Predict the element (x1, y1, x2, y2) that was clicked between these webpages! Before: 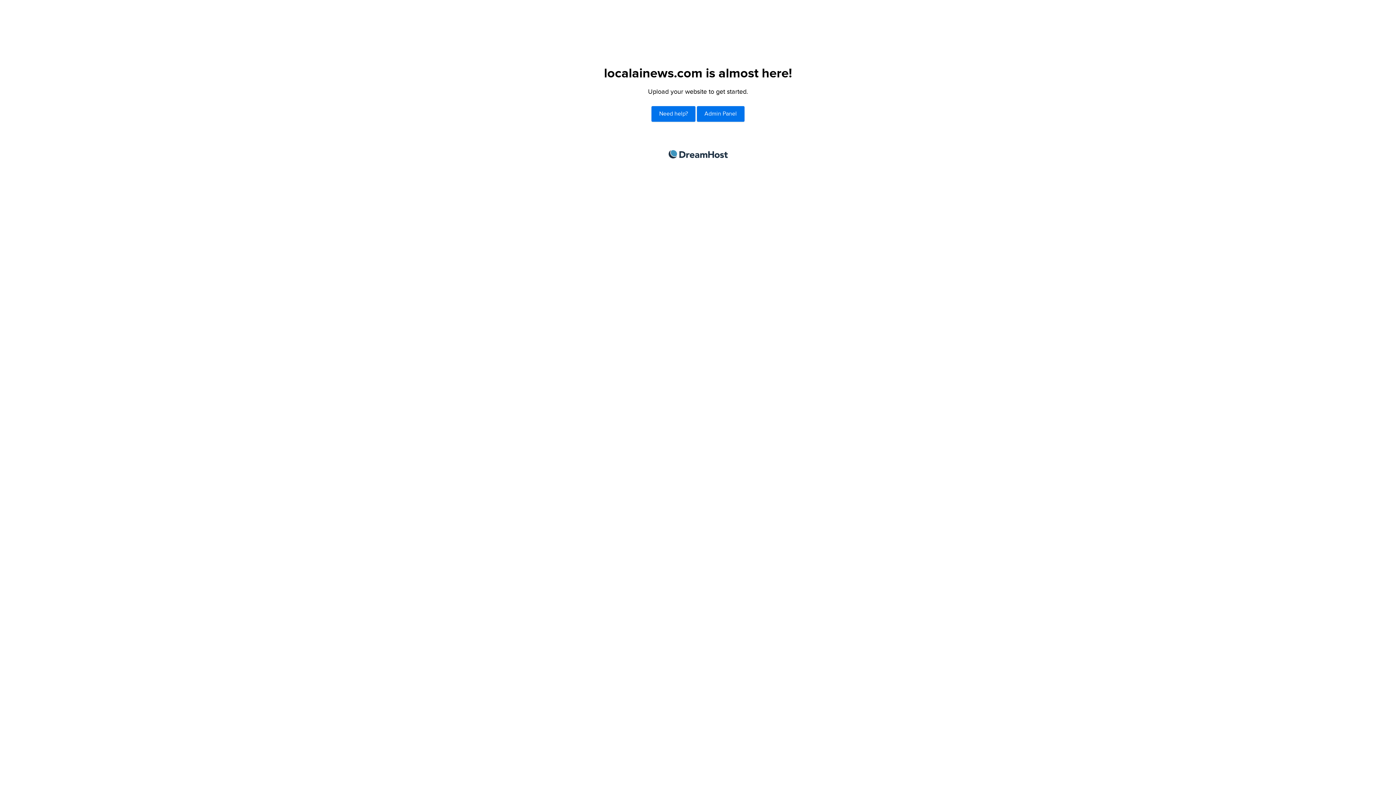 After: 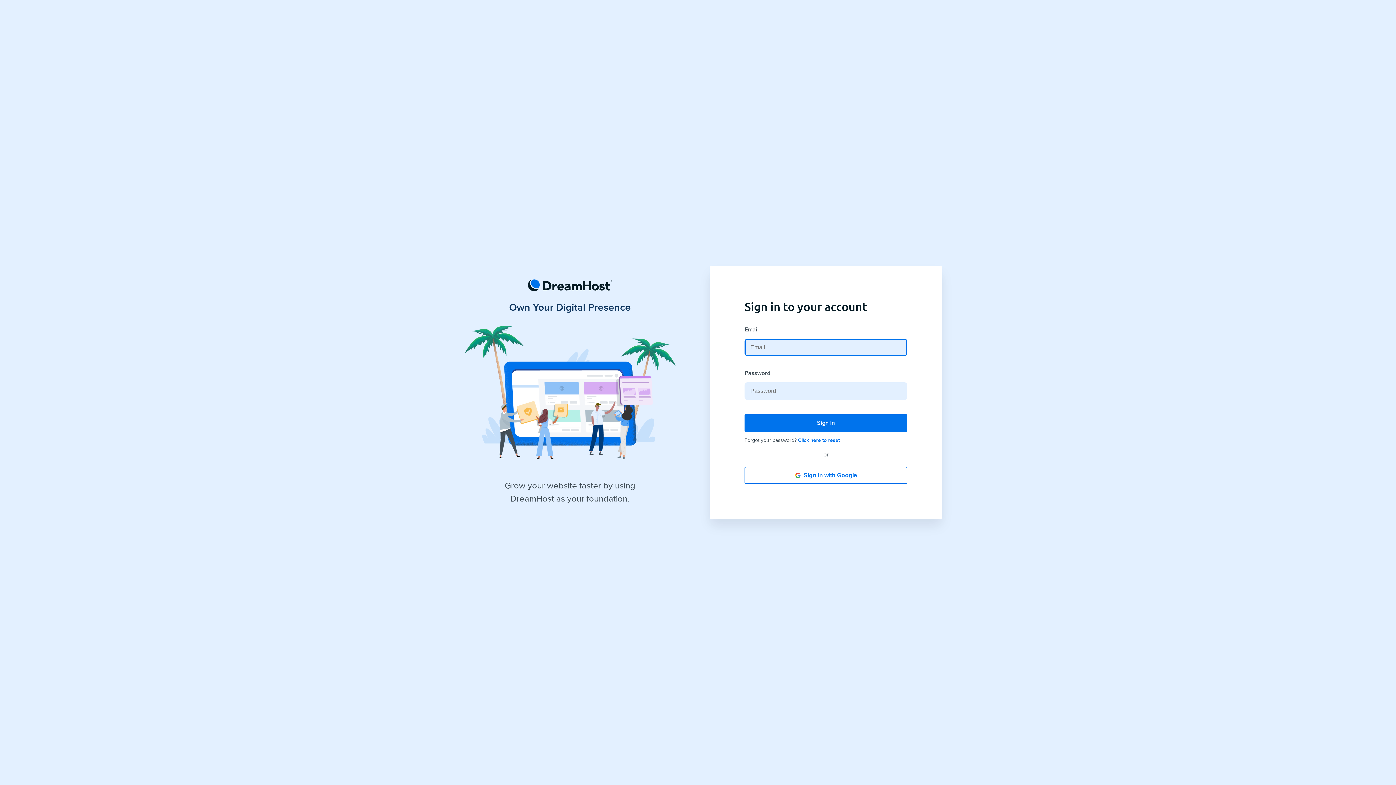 Action: bbox: (697, 106, 744, 121) label: Admin Panel